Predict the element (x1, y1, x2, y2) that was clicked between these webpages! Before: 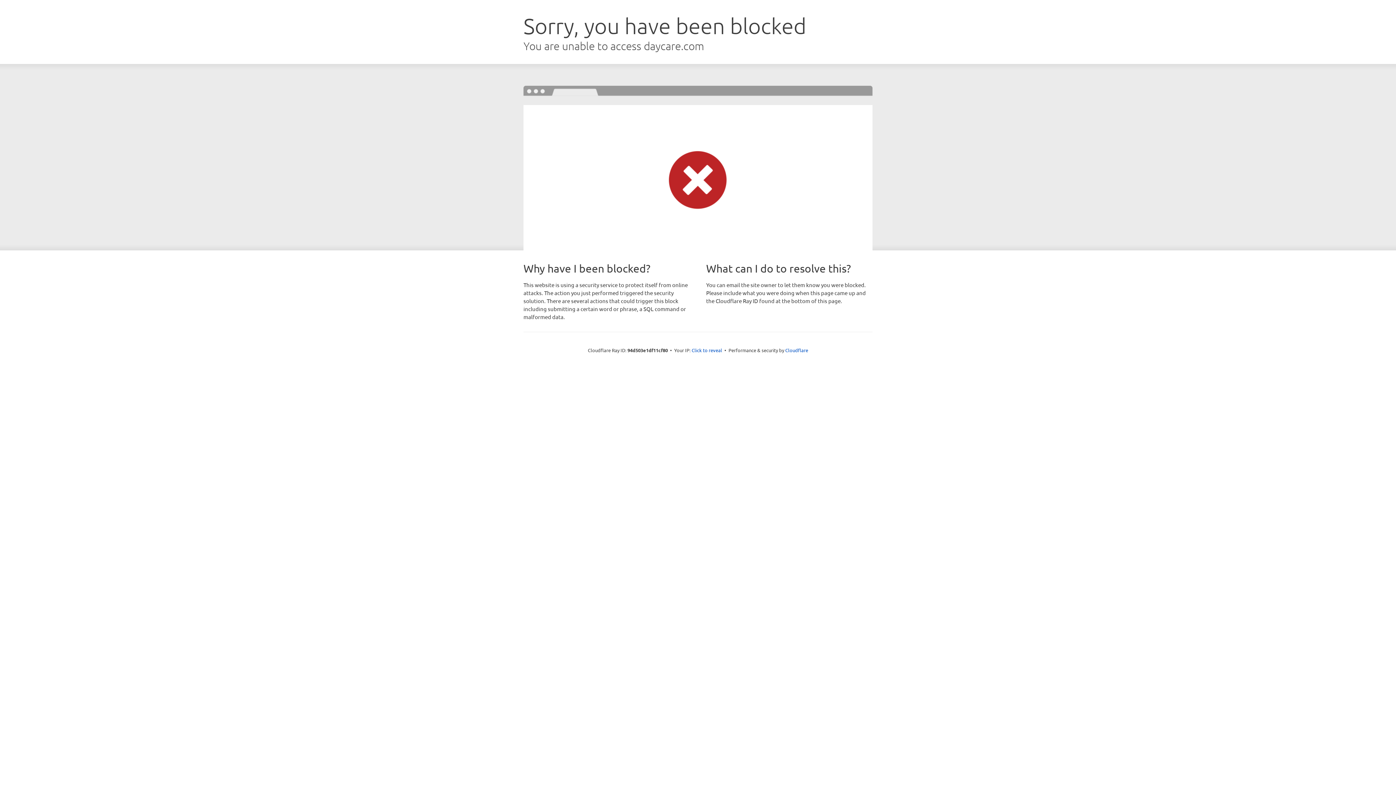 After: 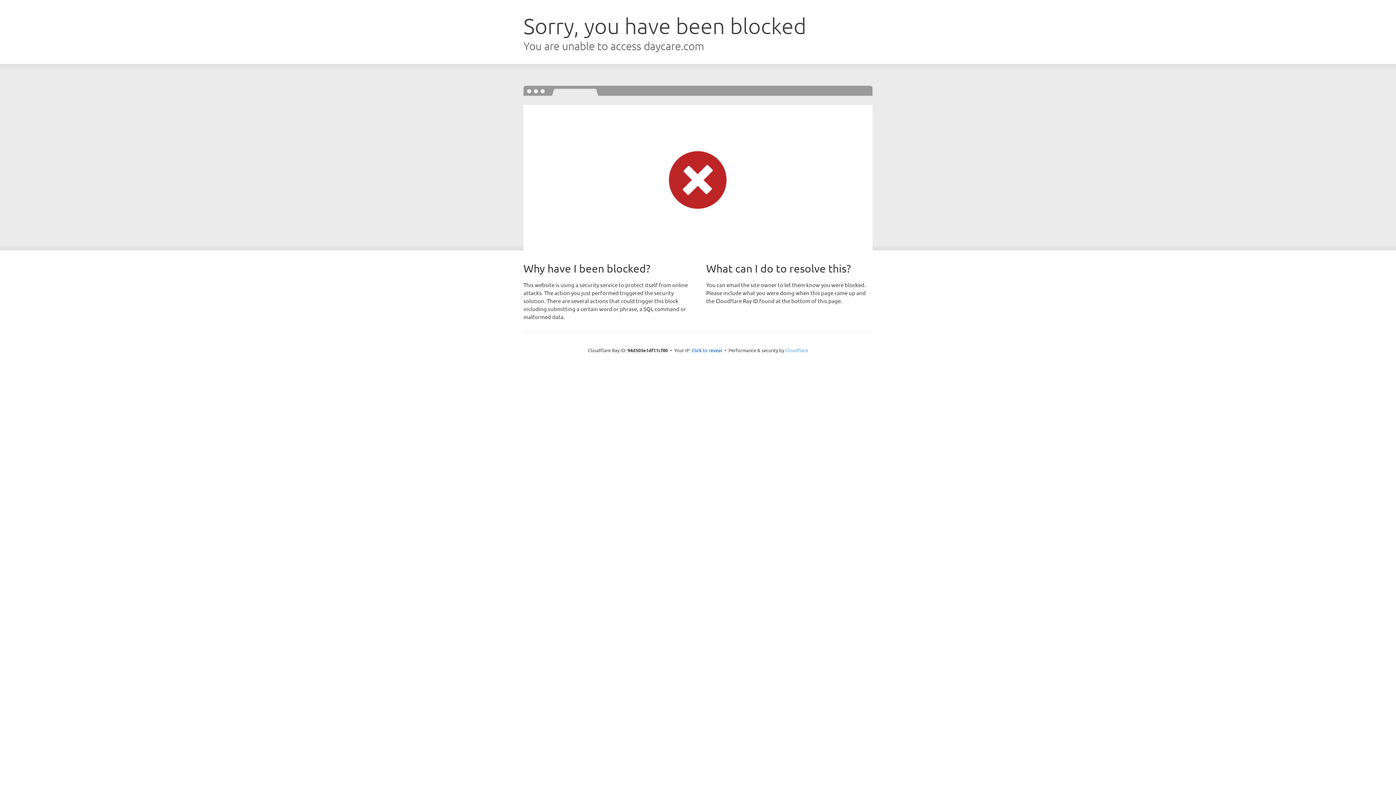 Action: label: Cloudflare bbox: (785, 347, 808, 353)